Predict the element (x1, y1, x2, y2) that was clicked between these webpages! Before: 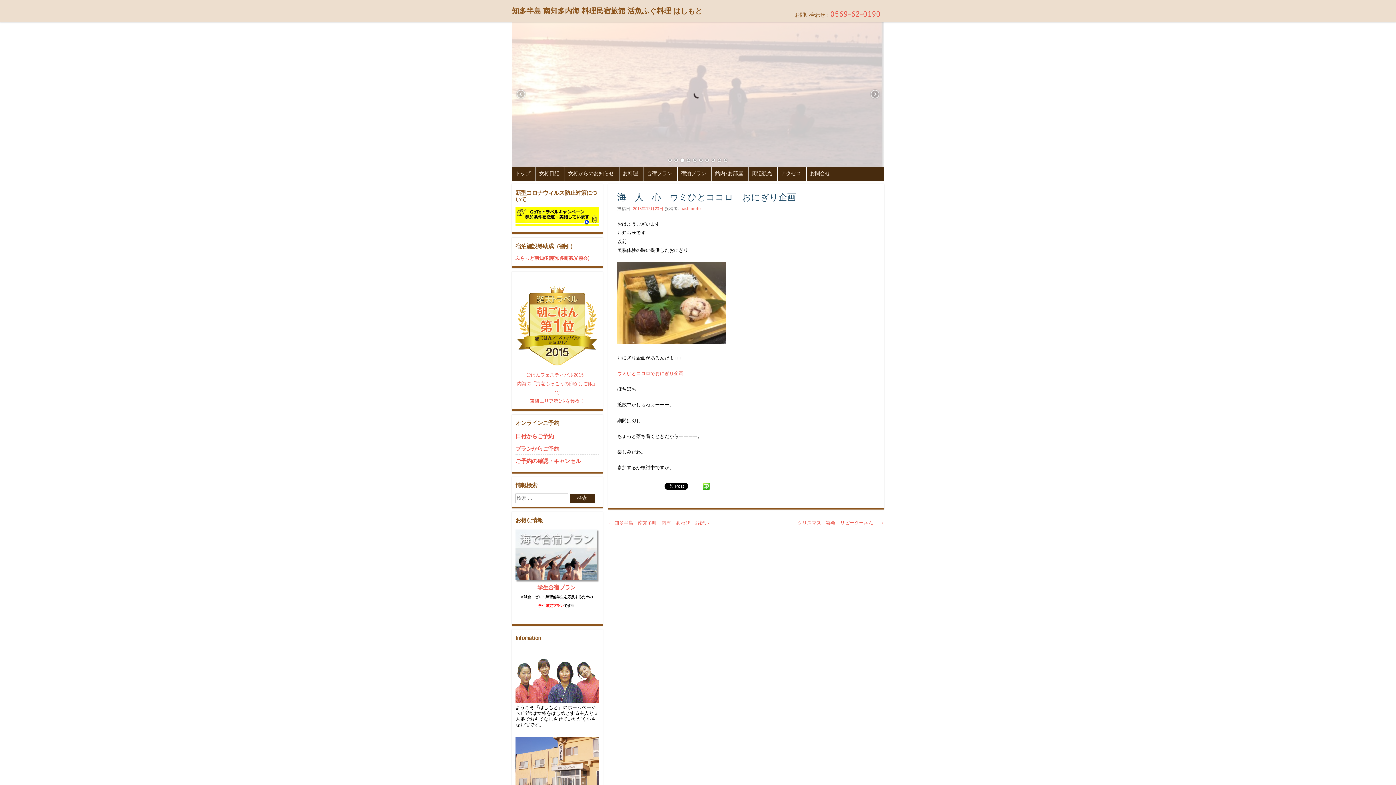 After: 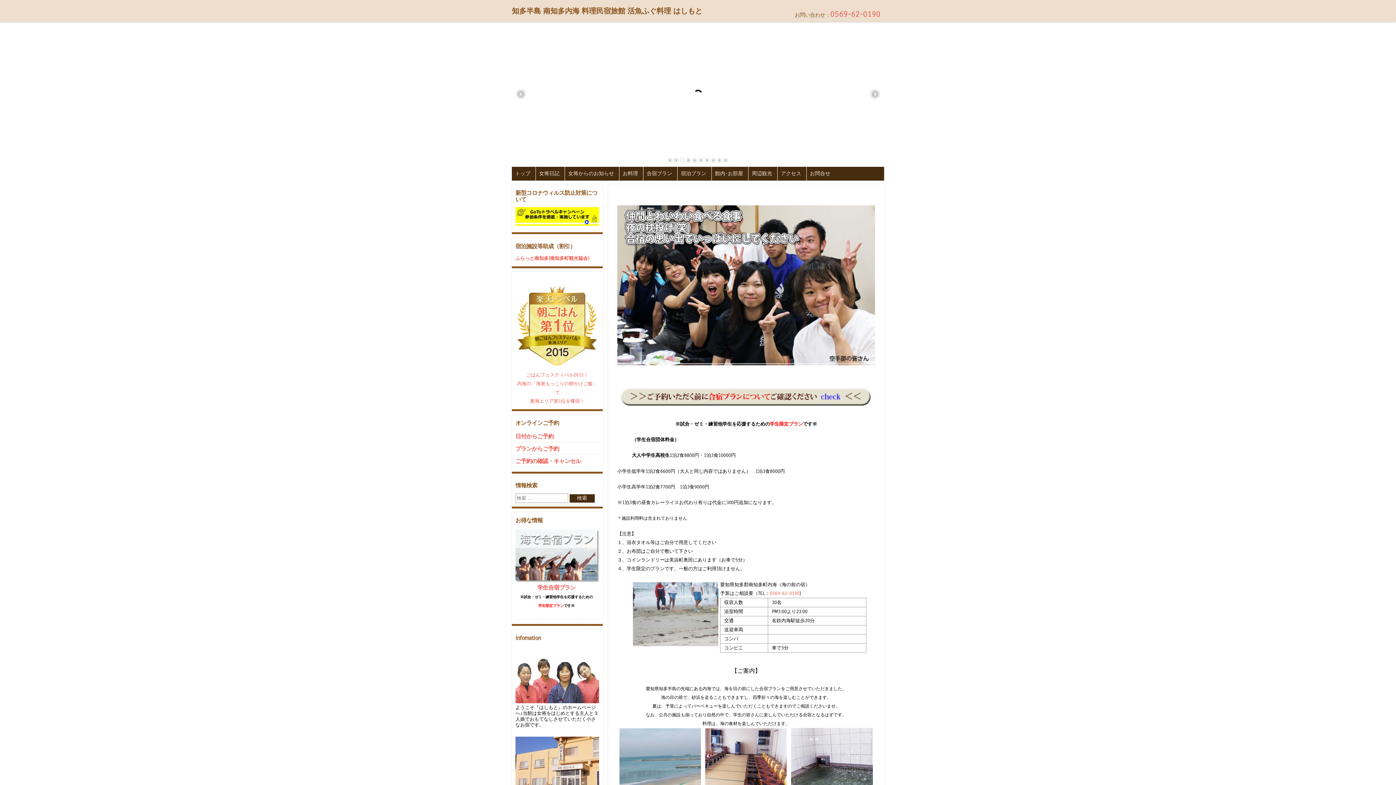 Action: bbox: (643, 166, 675, 180) label: 合宿プラン